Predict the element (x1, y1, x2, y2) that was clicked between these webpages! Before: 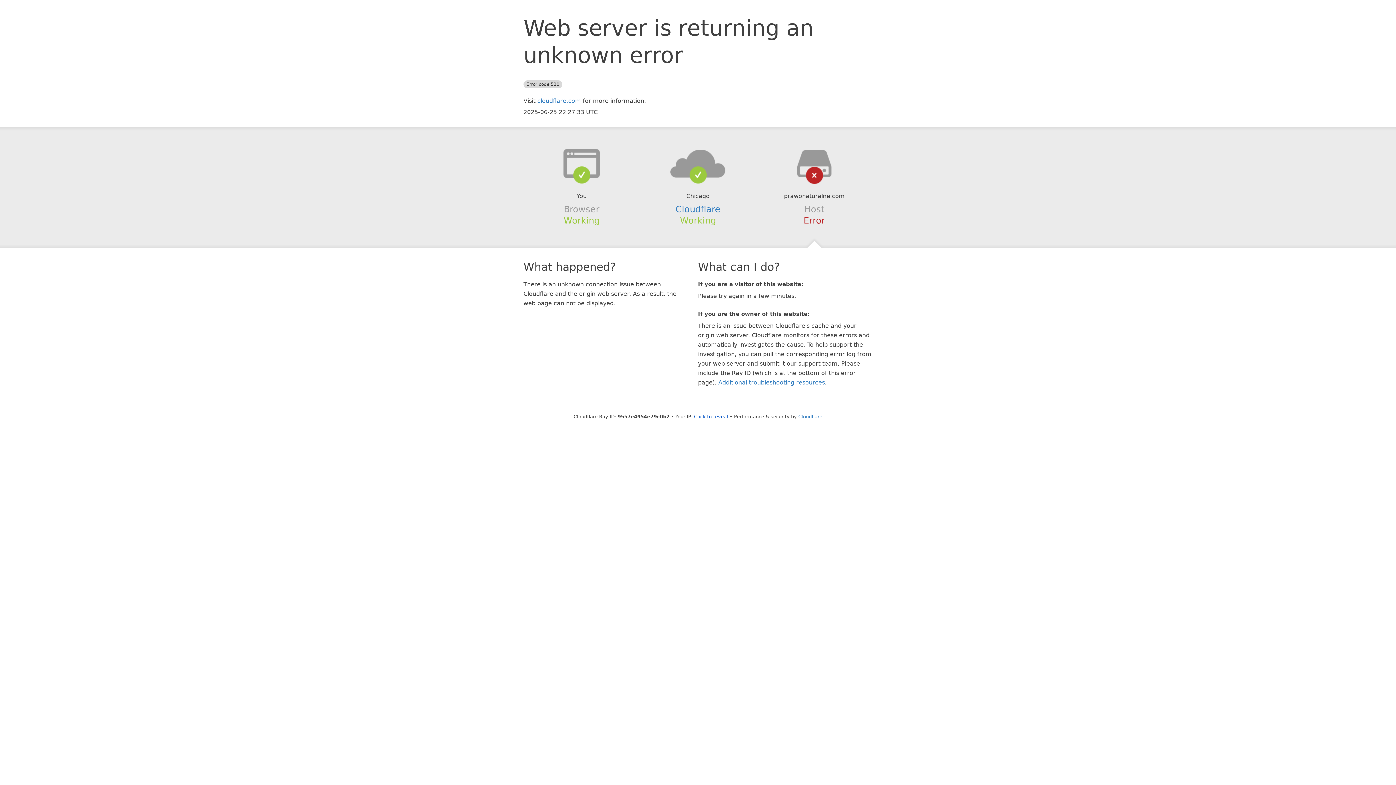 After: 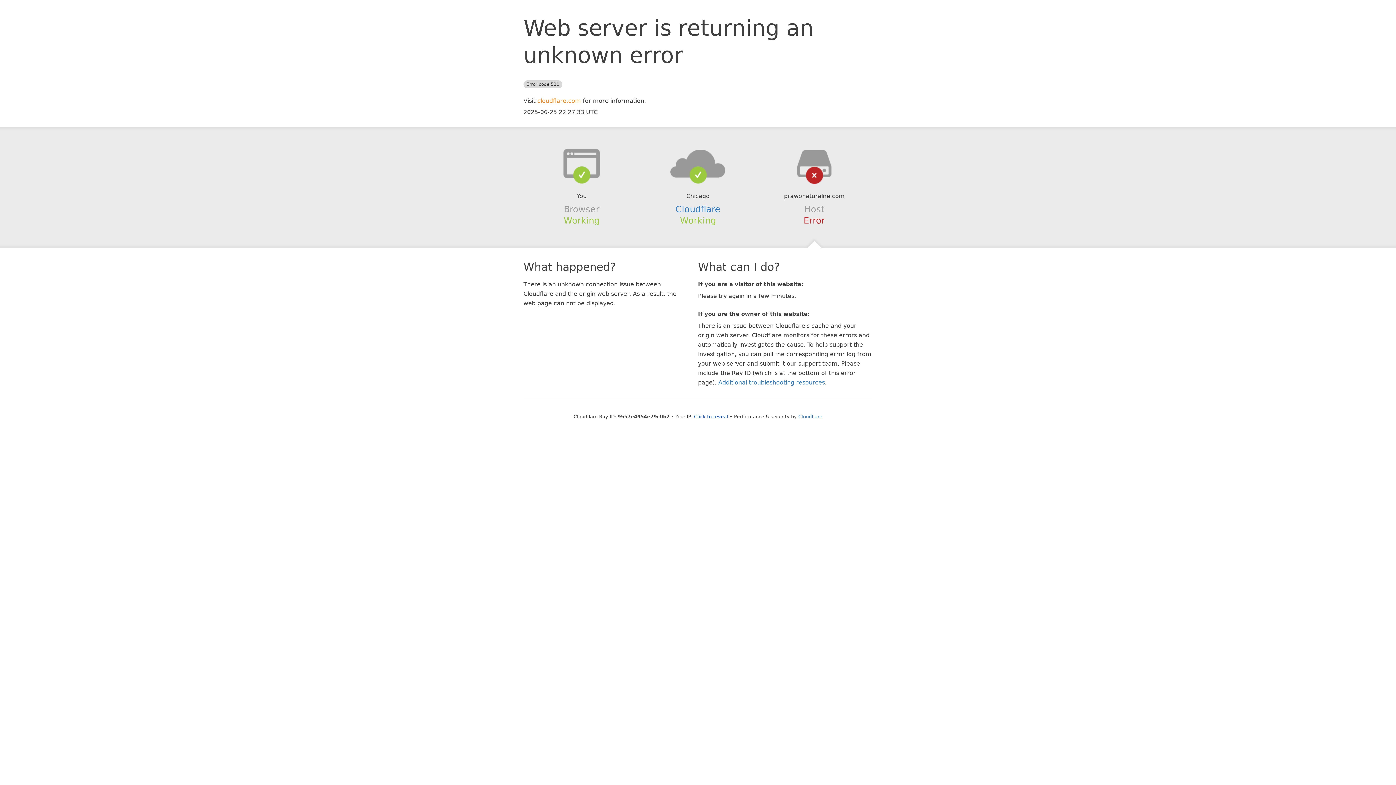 Action: bbox: (537, 97, 581, 104) label: cloudflare.com